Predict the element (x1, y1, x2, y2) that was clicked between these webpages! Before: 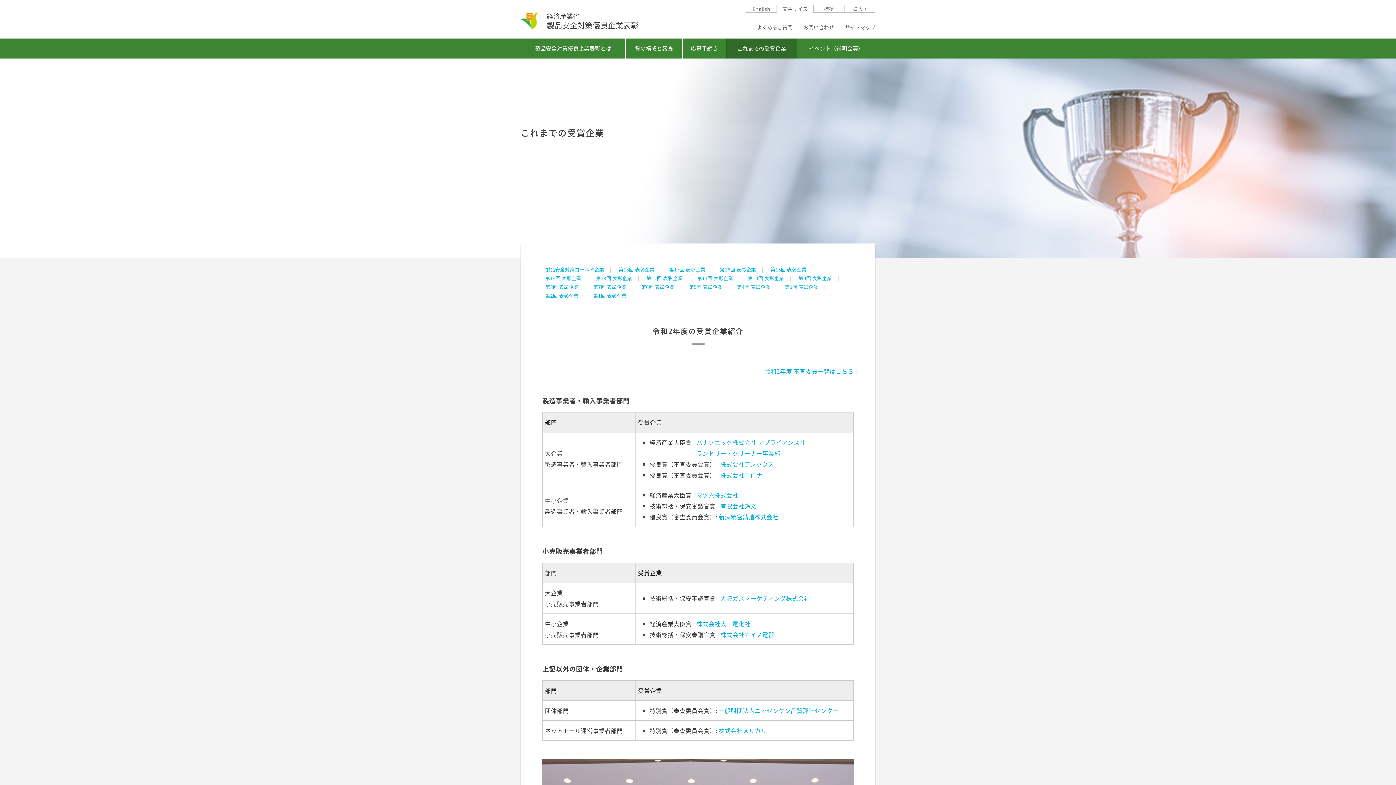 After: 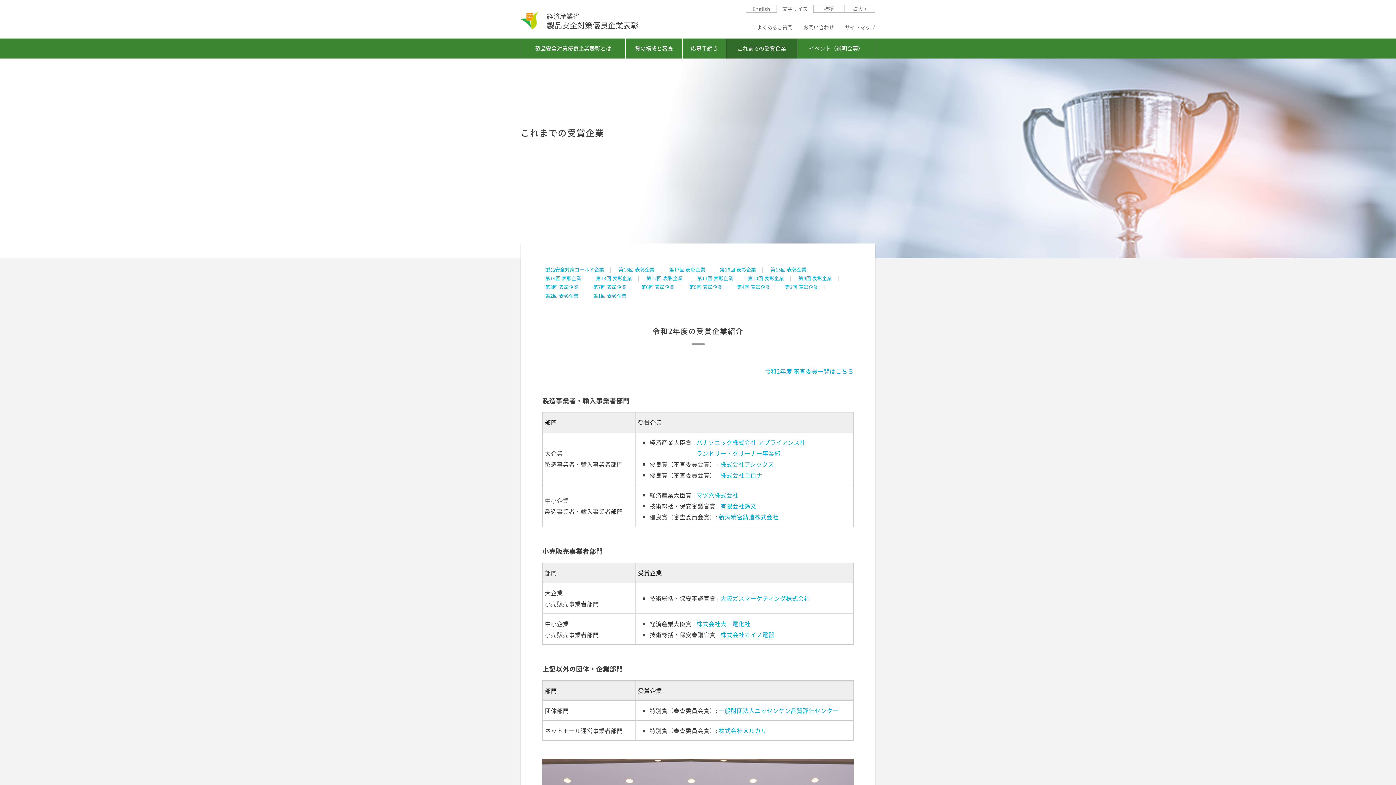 Action: bbox: (901, 763, 916, 778)